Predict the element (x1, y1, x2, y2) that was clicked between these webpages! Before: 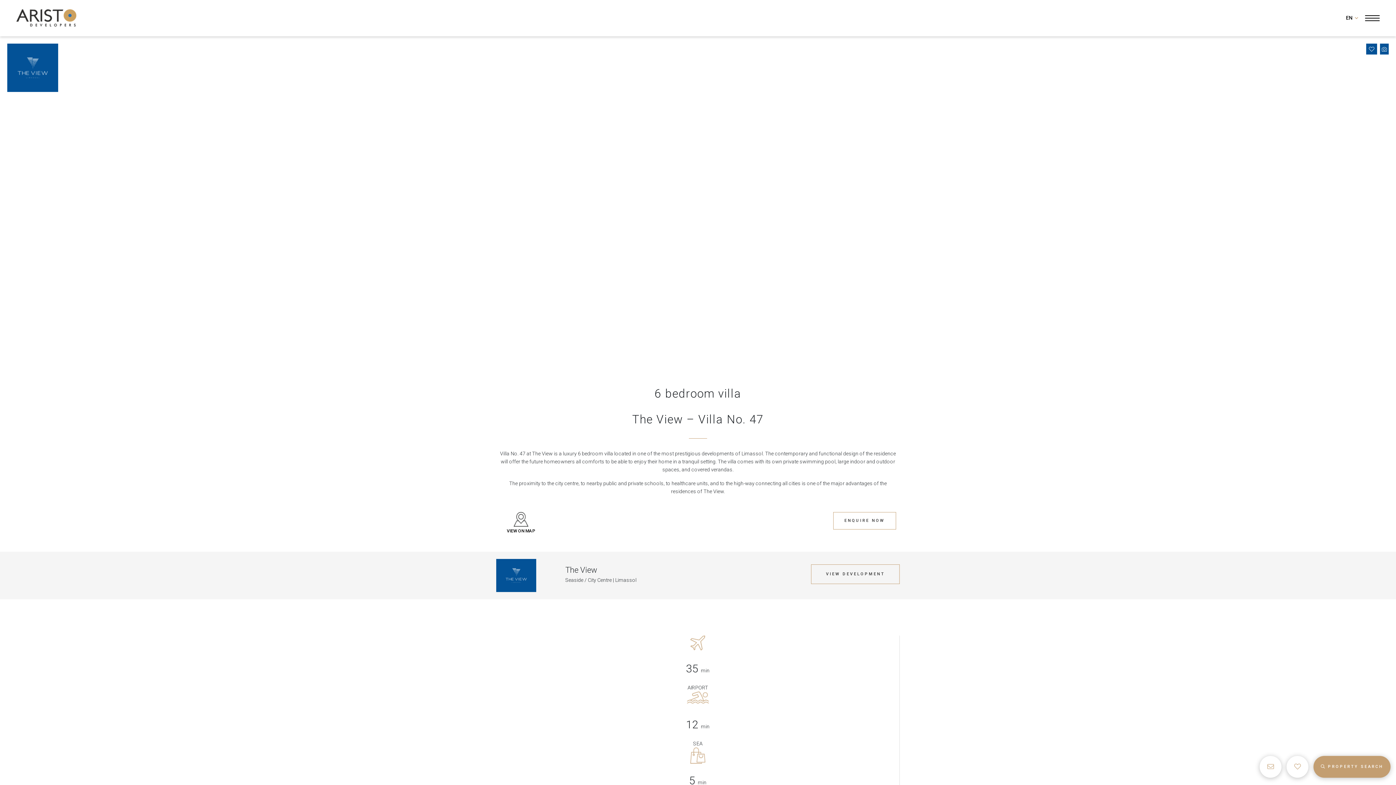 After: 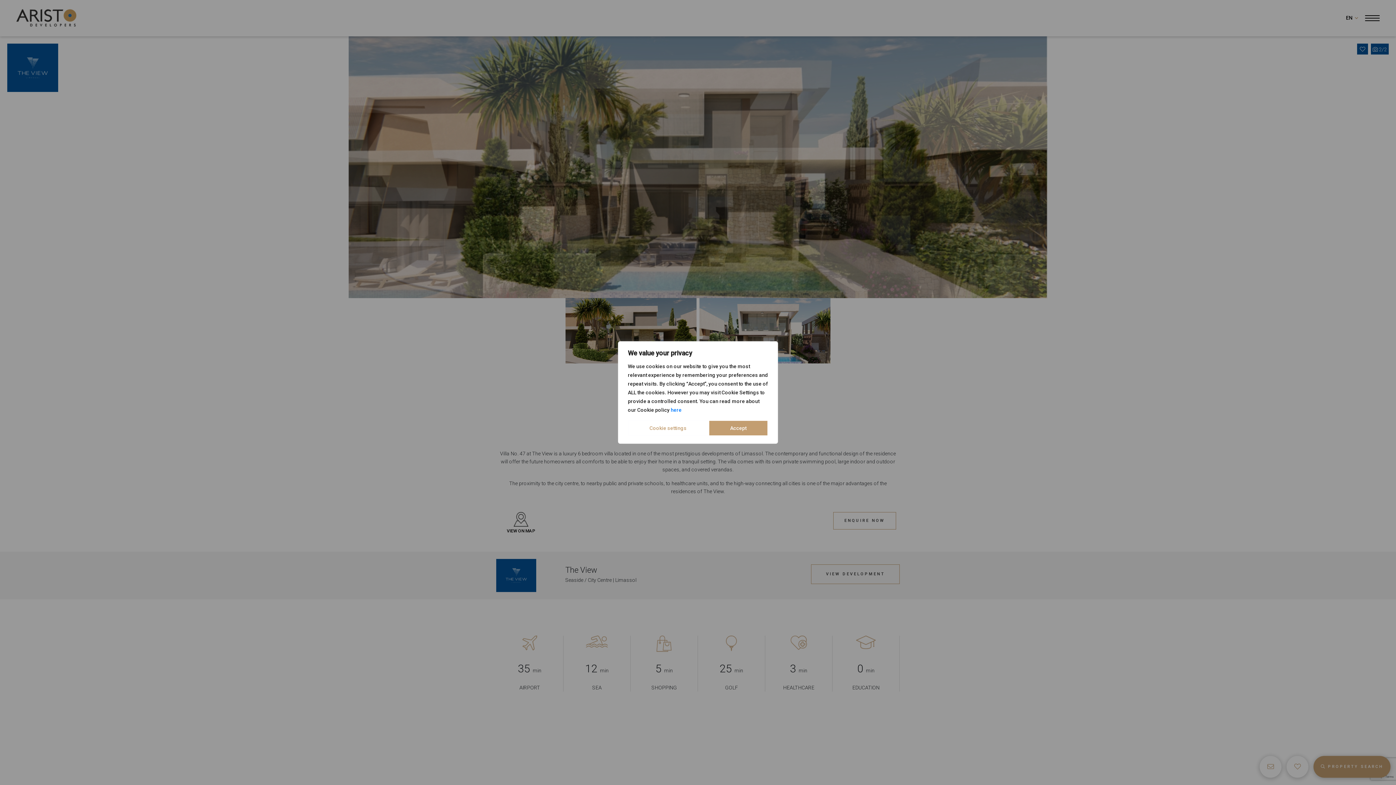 Action: bbox: (1369, 46, 1374, 52)